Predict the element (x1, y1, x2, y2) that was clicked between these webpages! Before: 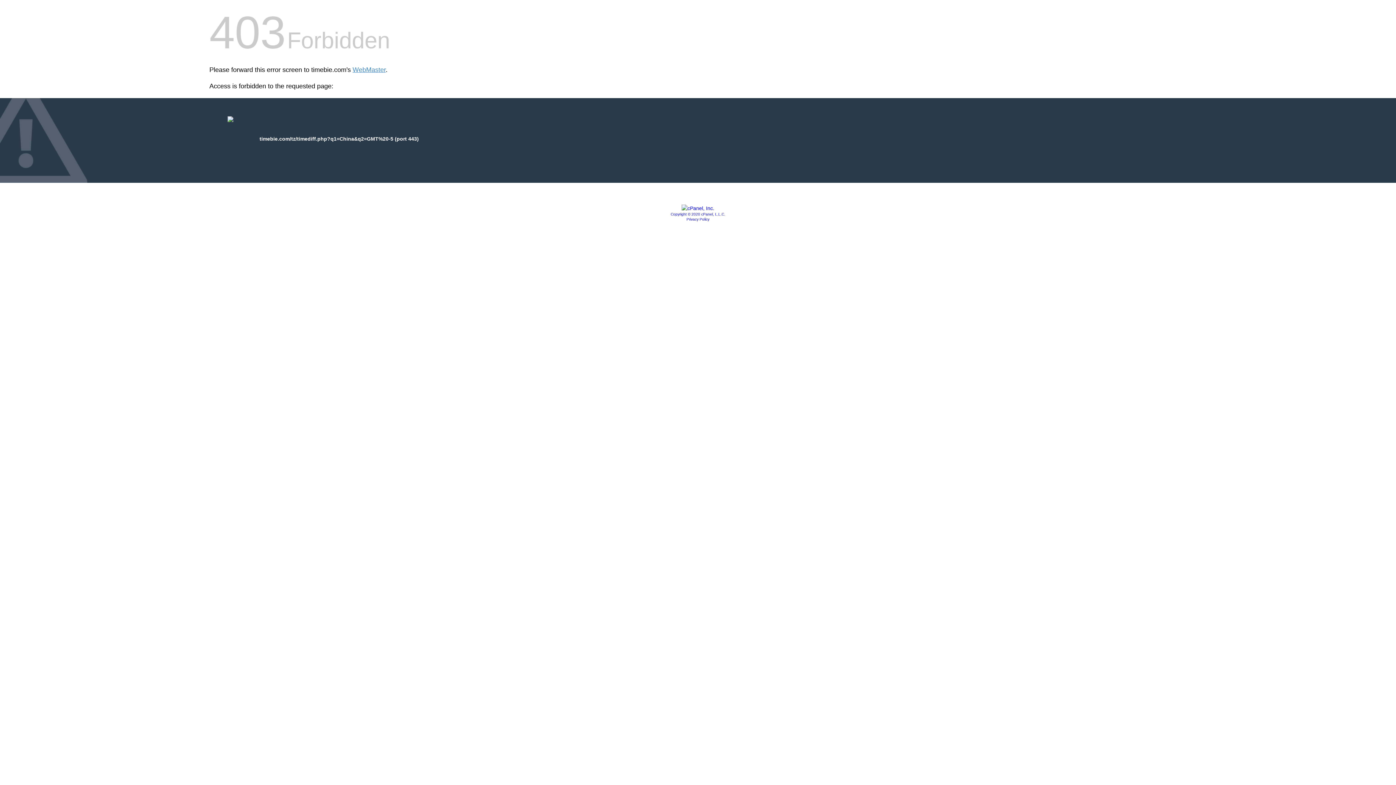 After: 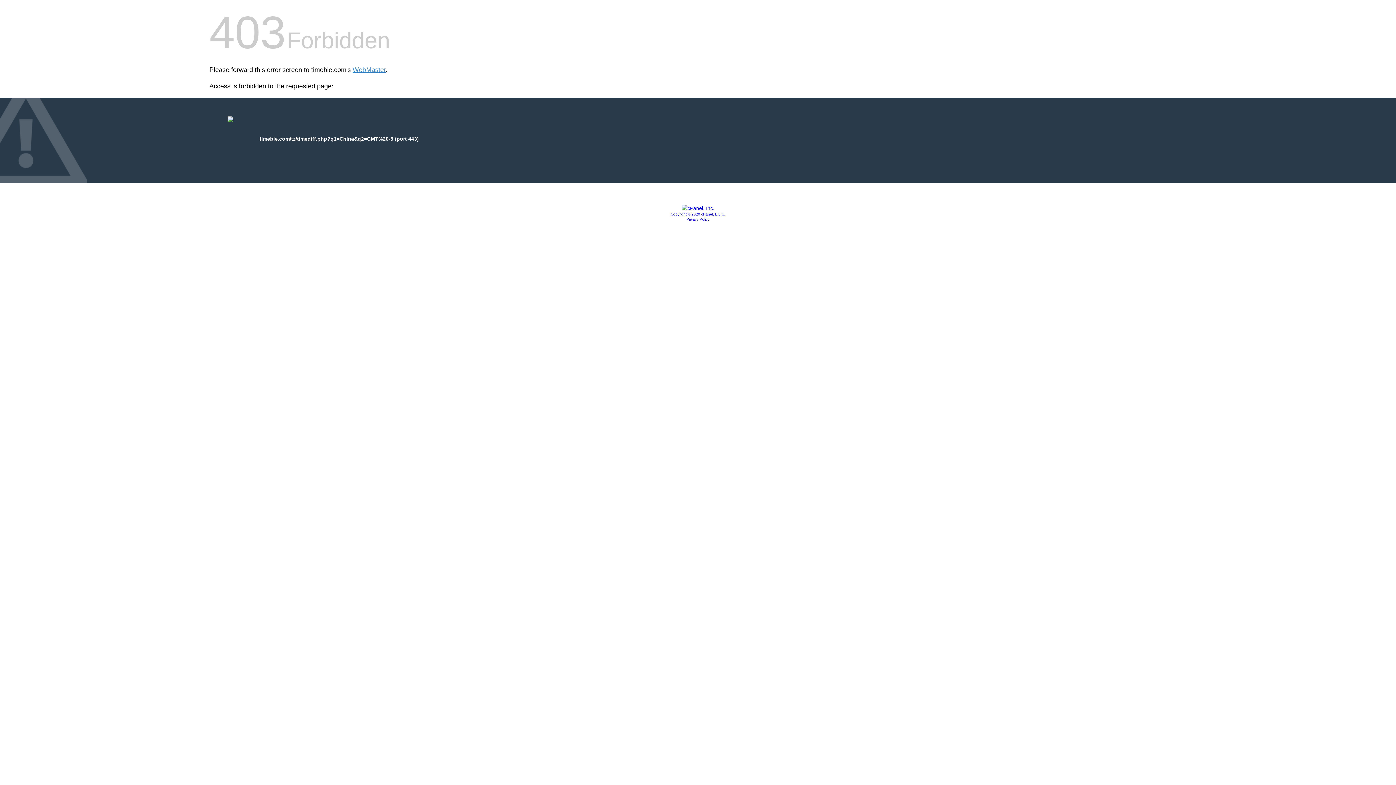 Action: bbox: (670, 212, 725, 216) label: Copyright © 2020 cPanel, L.L.C.